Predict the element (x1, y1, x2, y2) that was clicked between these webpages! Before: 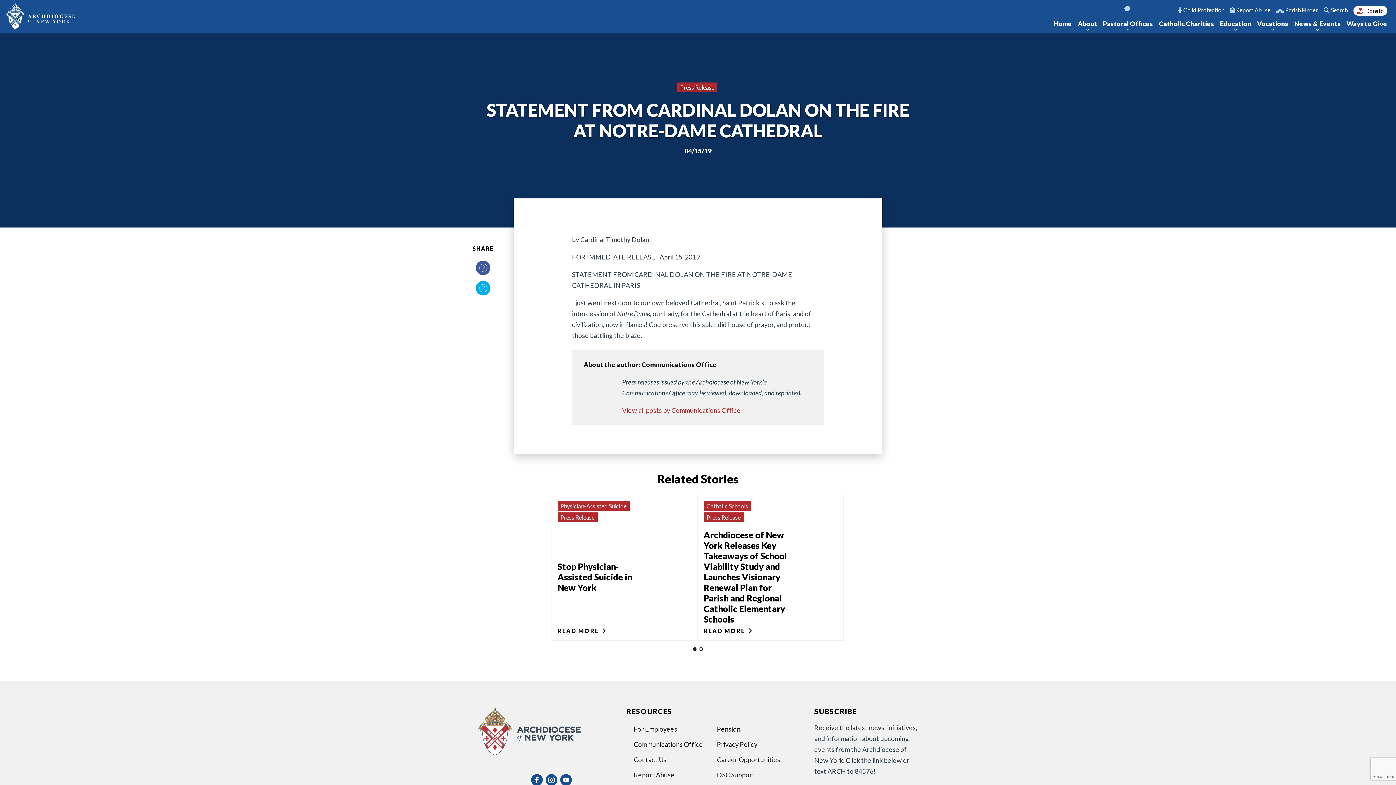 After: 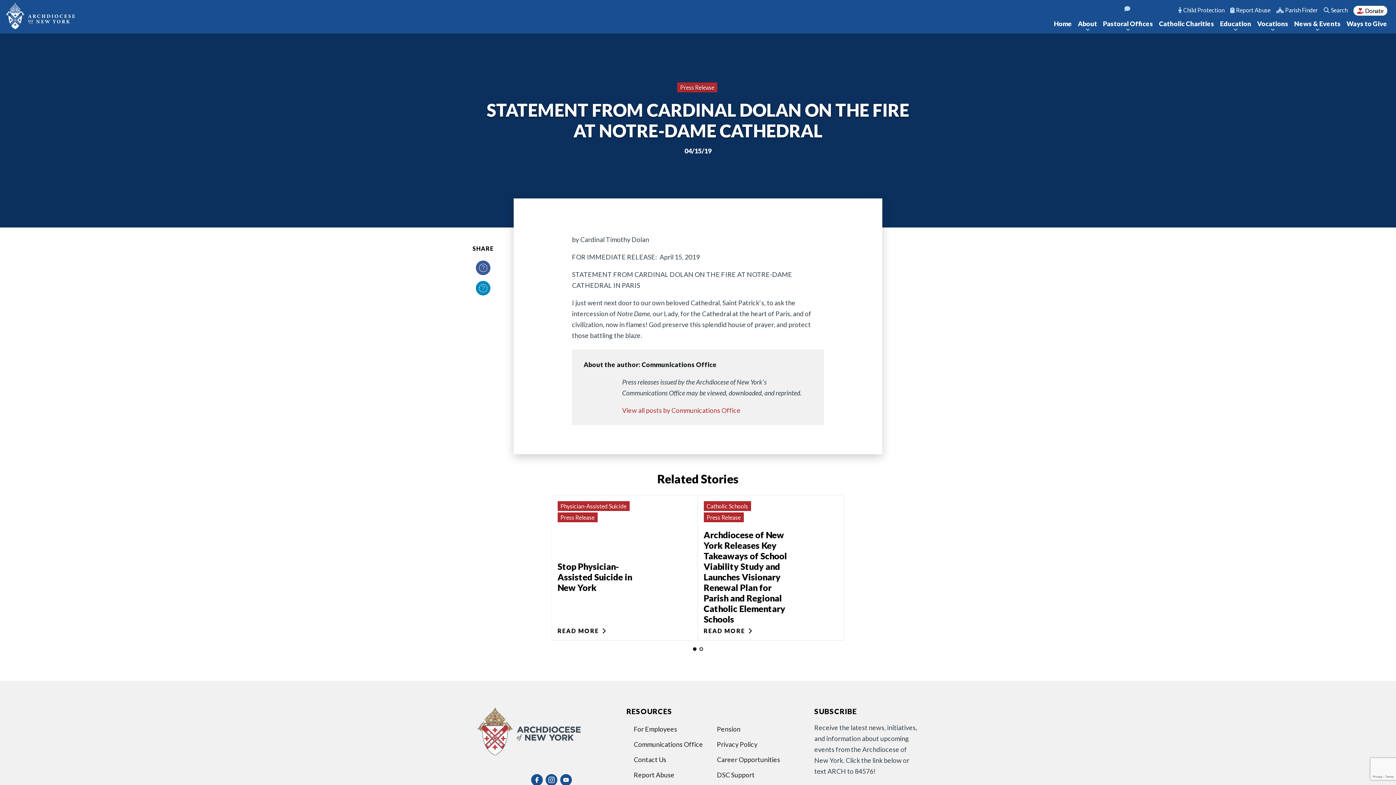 Action: bbox: (474, 280, 491, 296)